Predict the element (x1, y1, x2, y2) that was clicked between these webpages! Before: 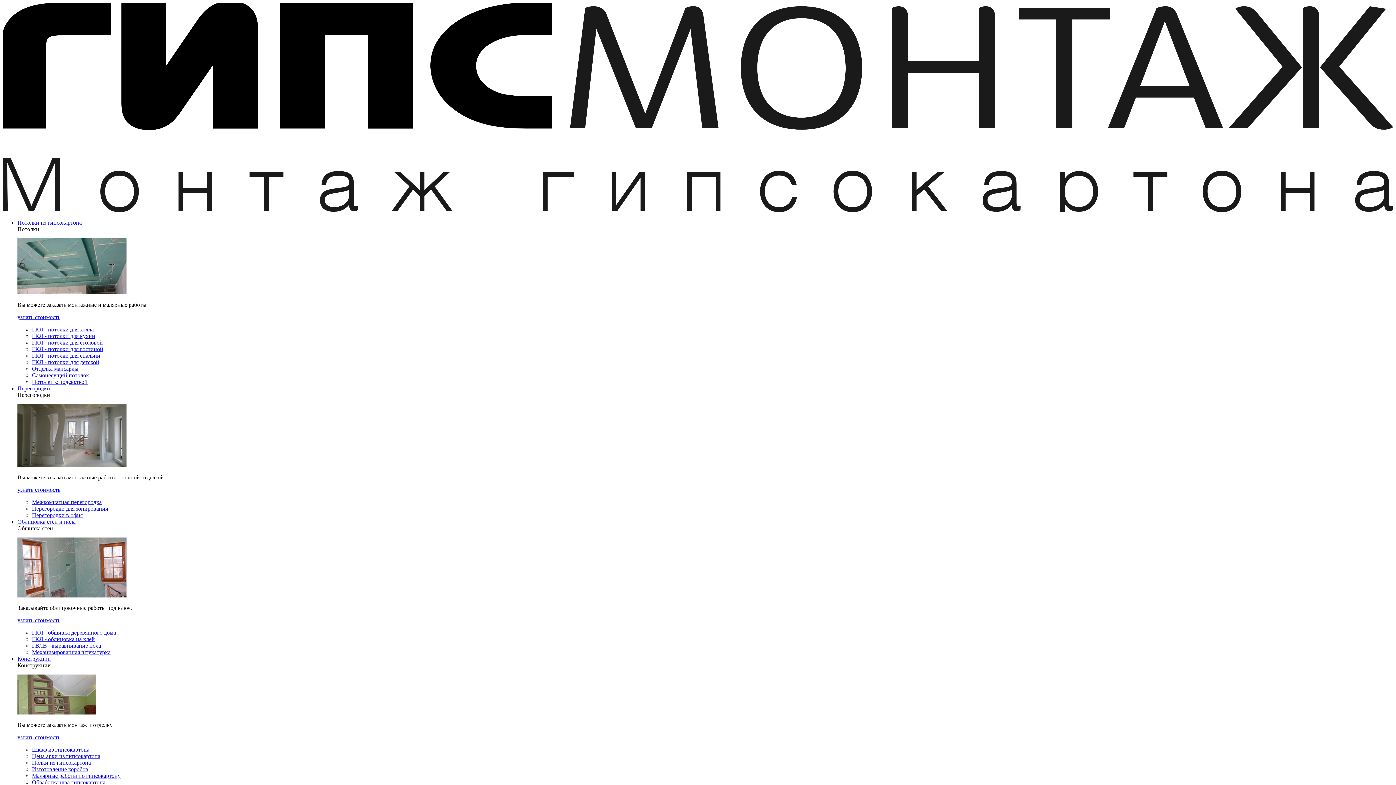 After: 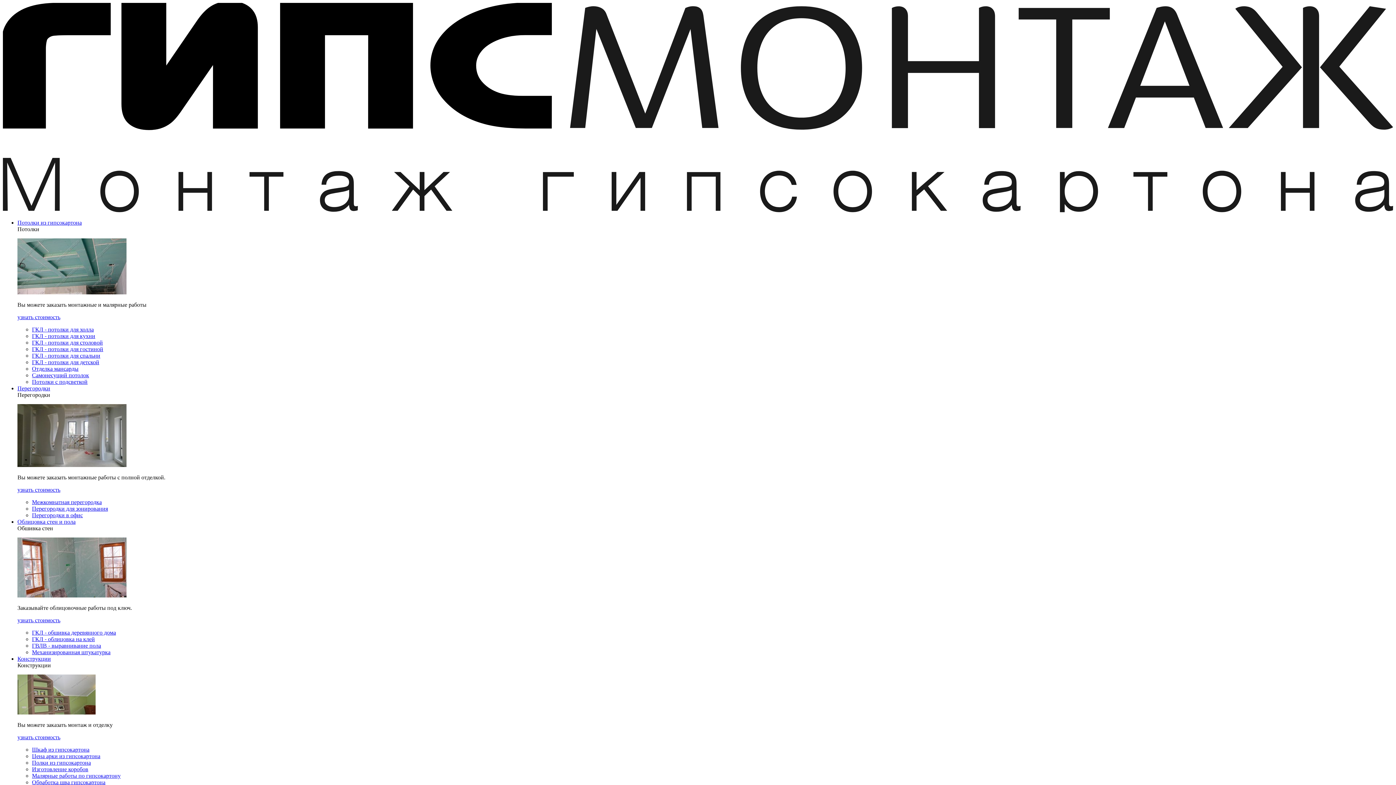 Action: bbox: (32, 372, 89, 378) label: Самонесущий потолок